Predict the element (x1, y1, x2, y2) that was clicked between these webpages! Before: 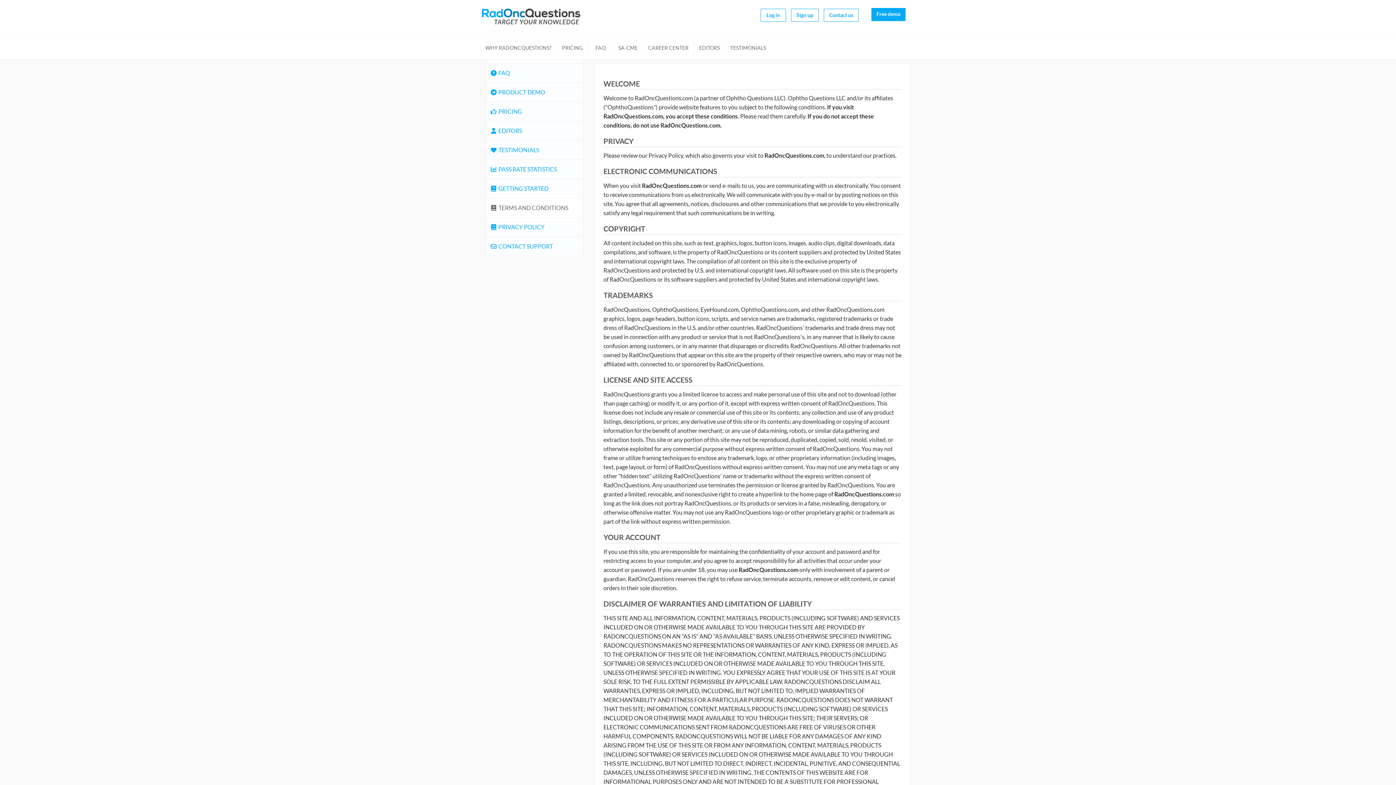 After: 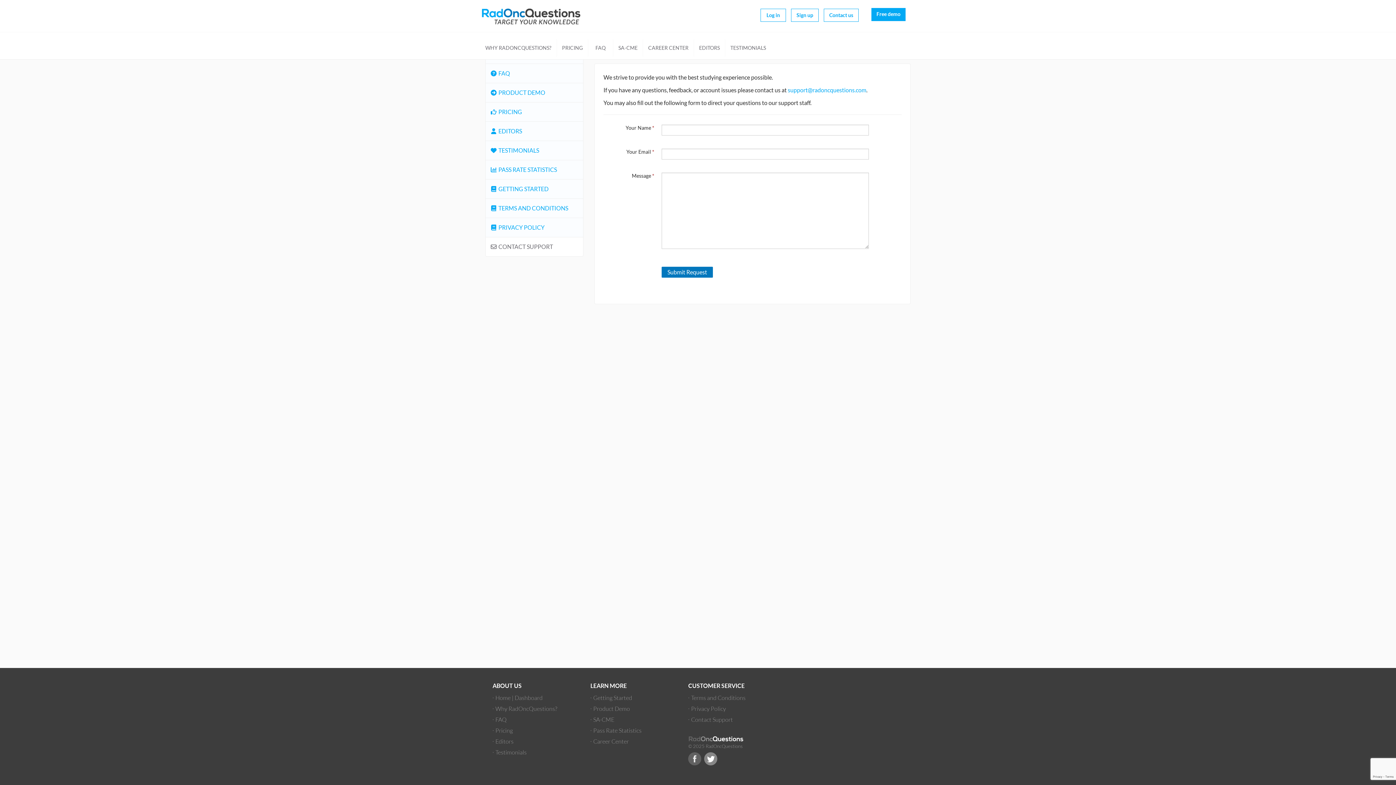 Action: bbox: (824, 8, 858, 21) label: Contact us